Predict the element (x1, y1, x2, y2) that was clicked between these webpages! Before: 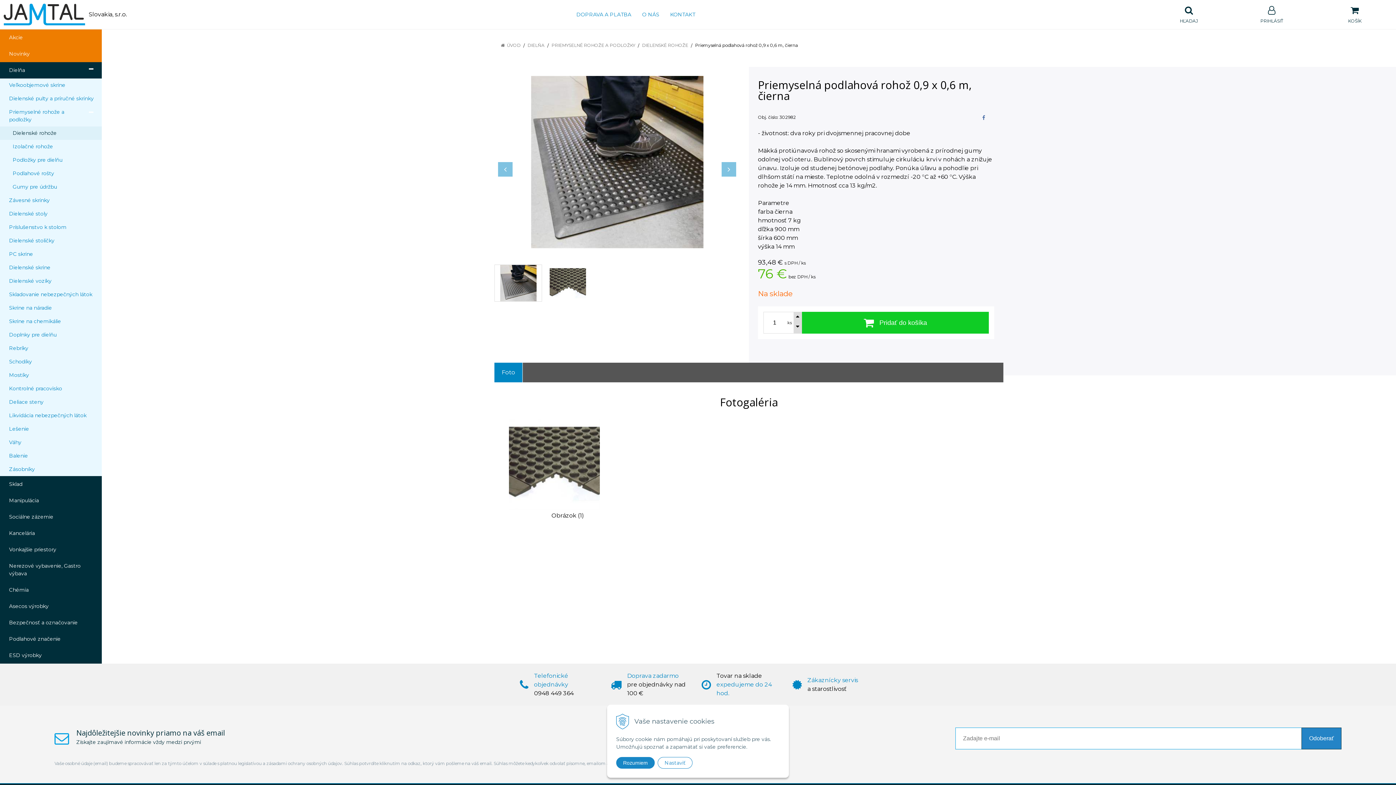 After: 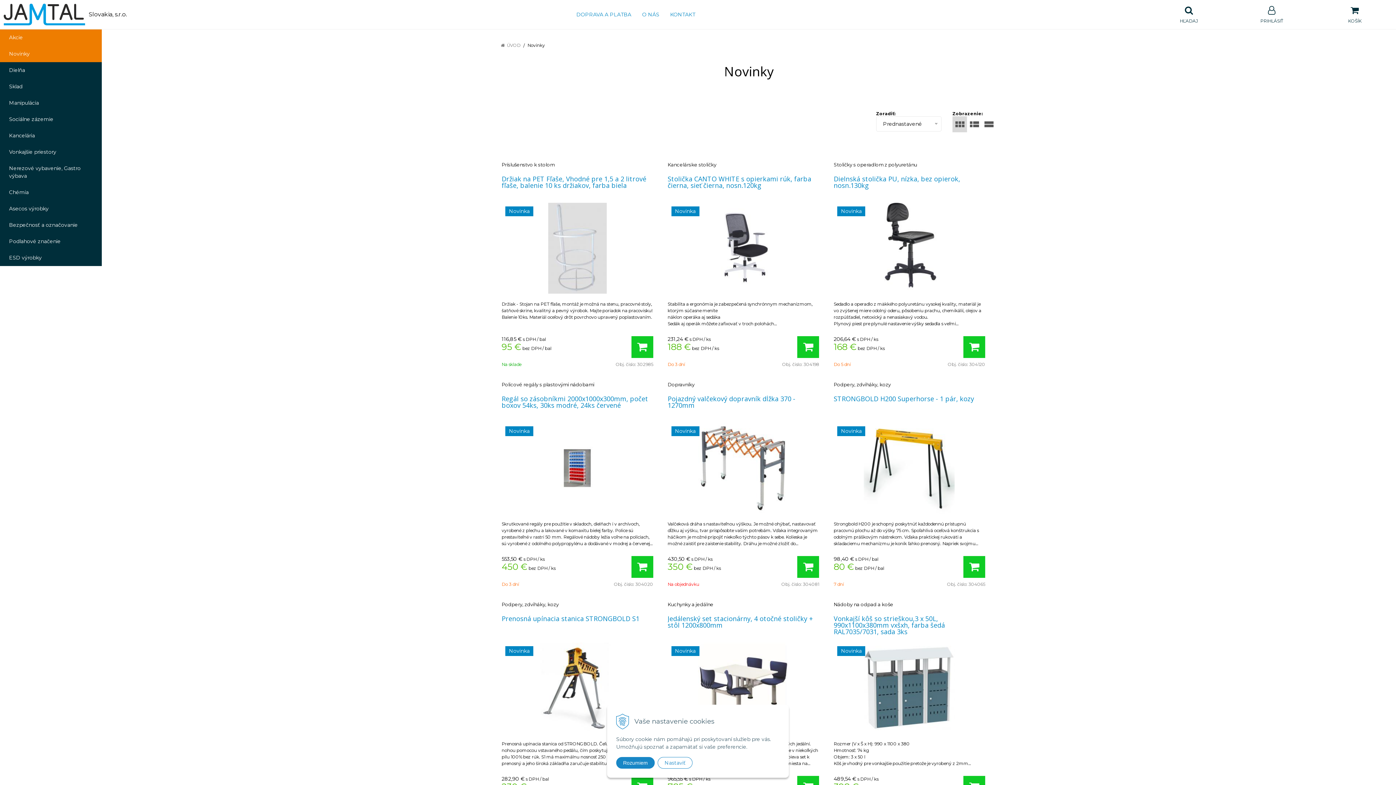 Action: label: Novinky bbox: (0, 45, 101, 62)